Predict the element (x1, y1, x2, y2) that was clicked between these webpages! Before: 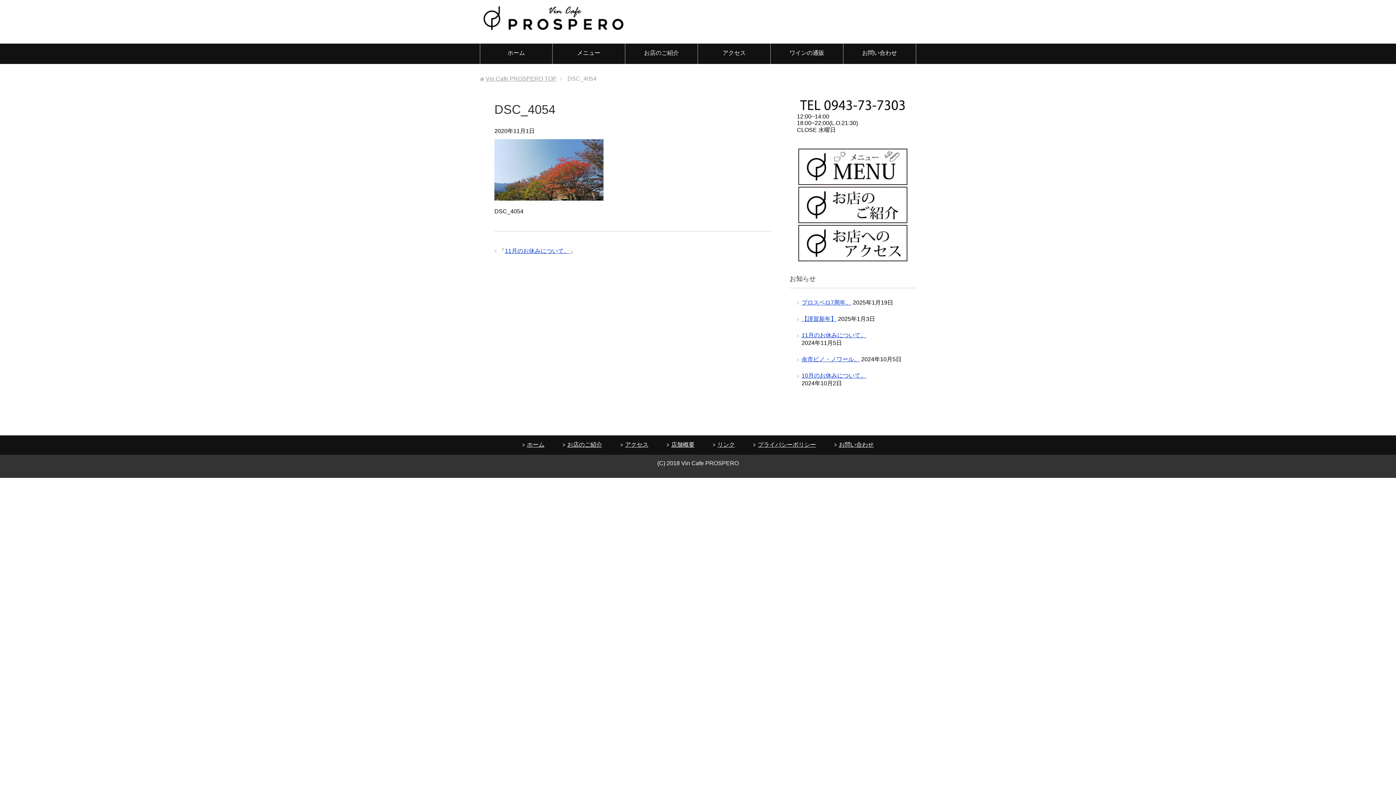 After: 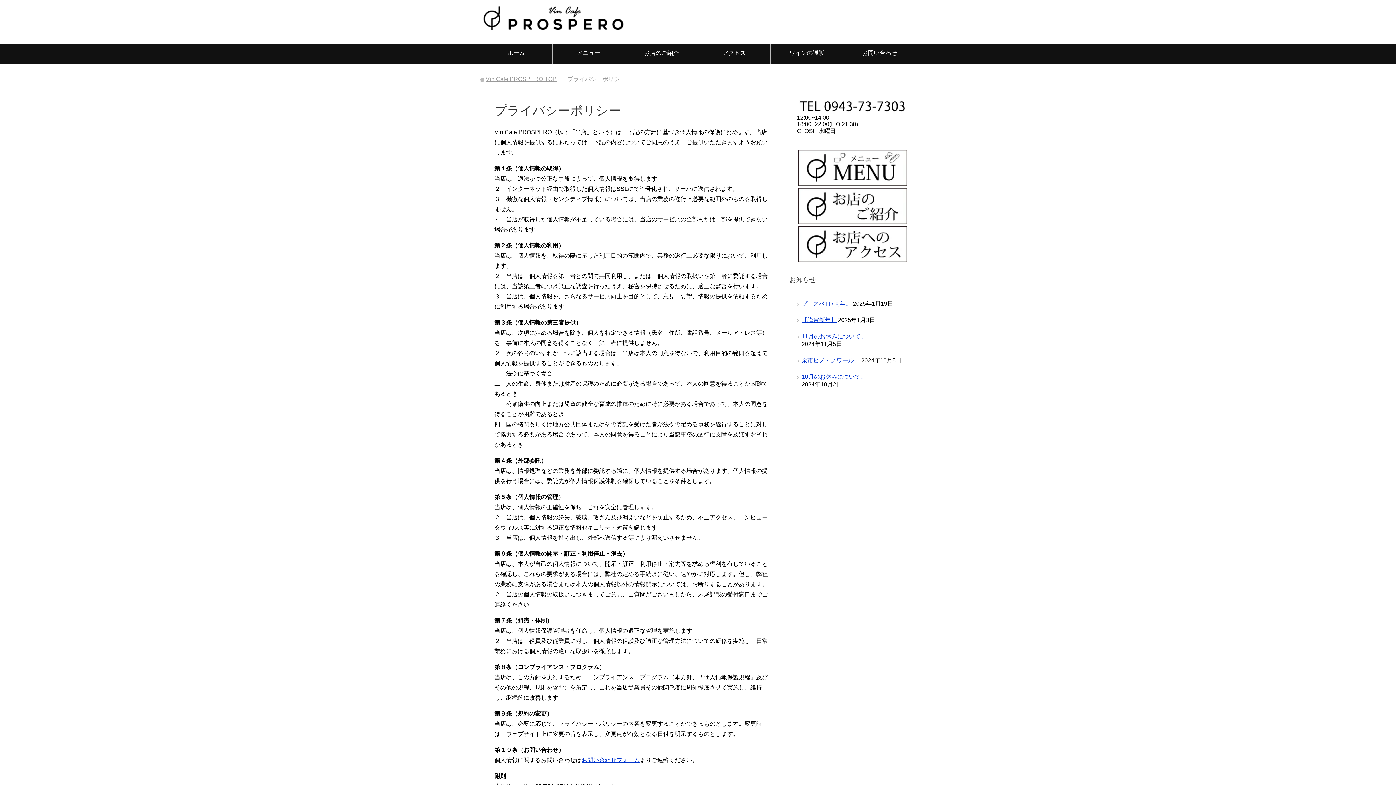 Action: bbox: (758, 441, 816, 448) label: プライバシーポリシー